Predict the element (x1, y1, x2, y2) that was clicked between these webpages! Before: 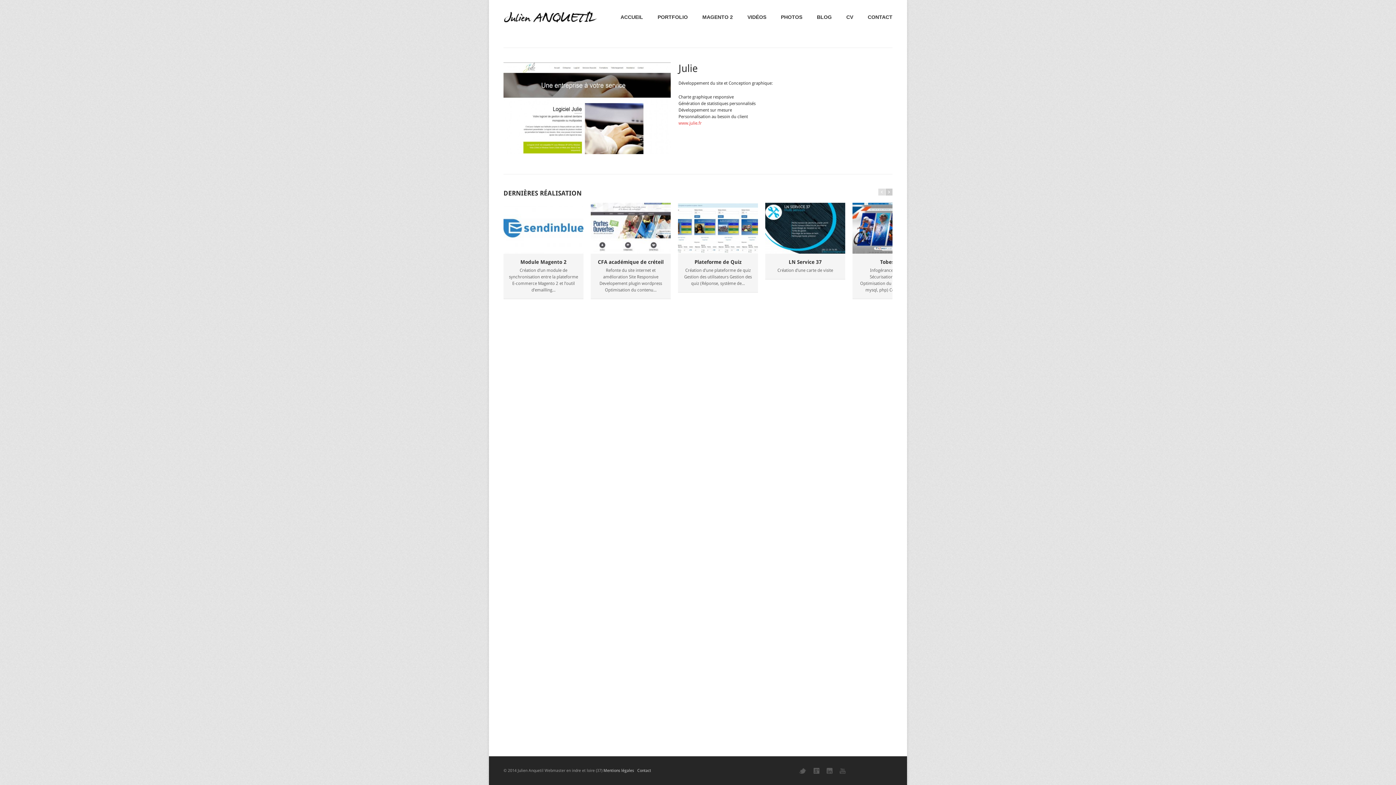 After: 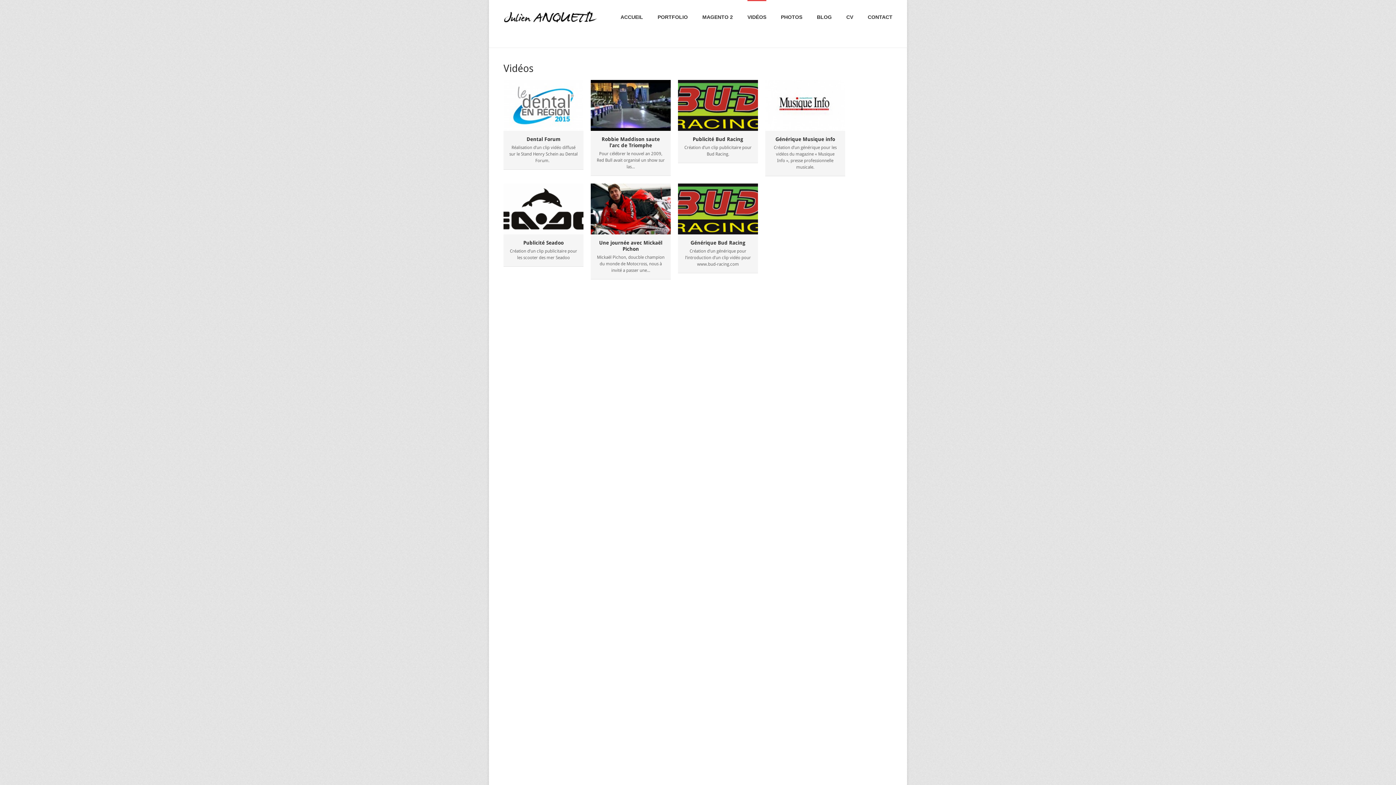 Action: label: VIDÉOS bbox: (747, 0, 766, 33)